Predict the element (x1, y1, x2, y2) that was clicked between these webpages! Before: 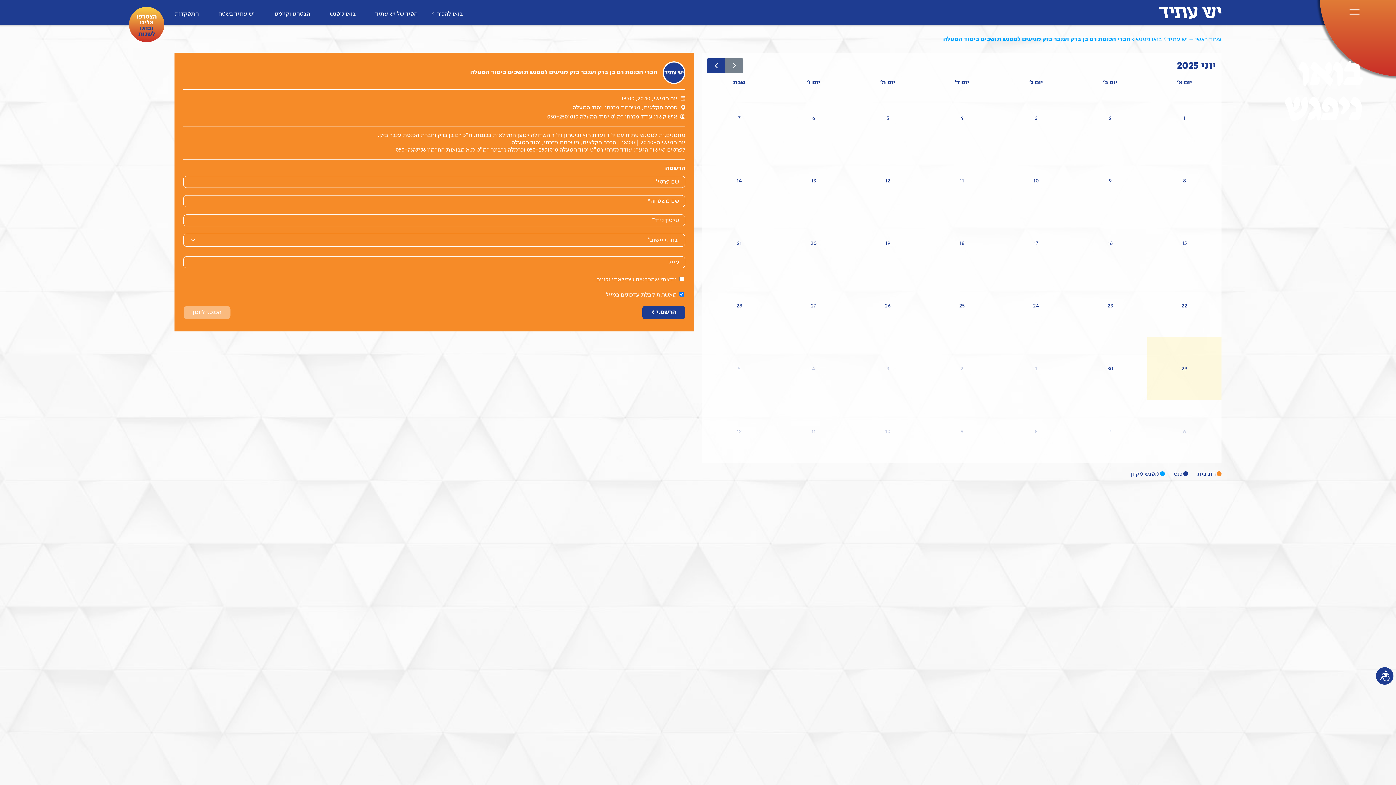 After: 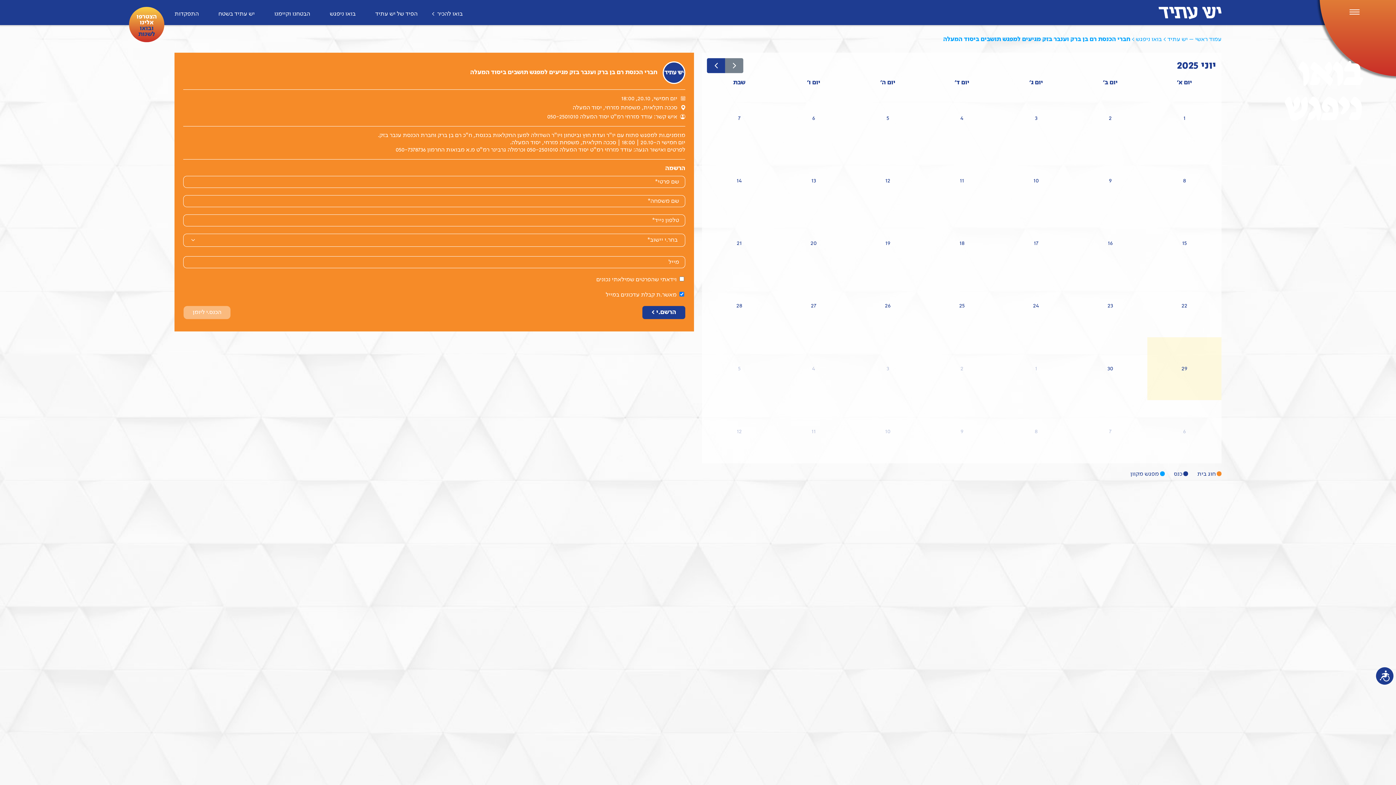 Action: label: 24 ביוני 2025 bbox: (1031, 301, 1040, 311)